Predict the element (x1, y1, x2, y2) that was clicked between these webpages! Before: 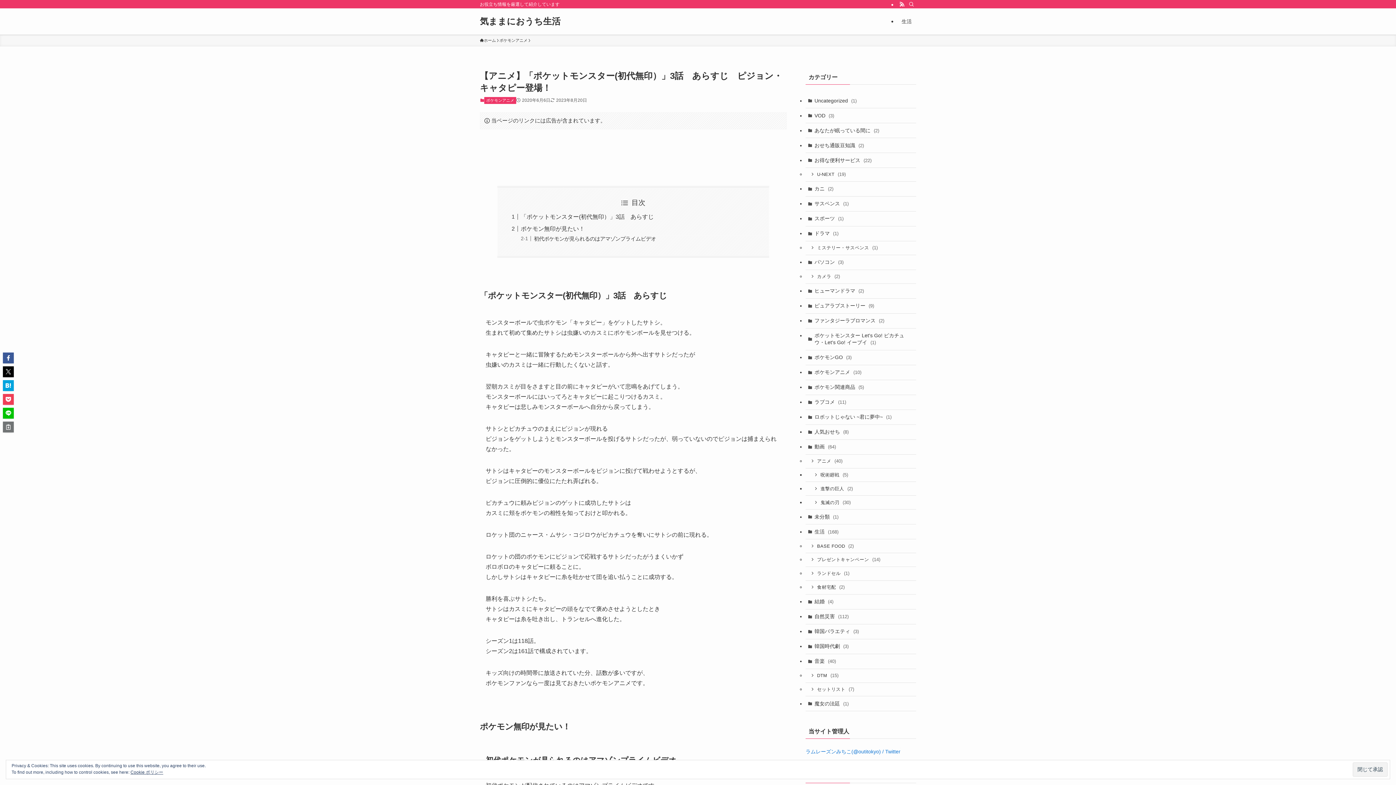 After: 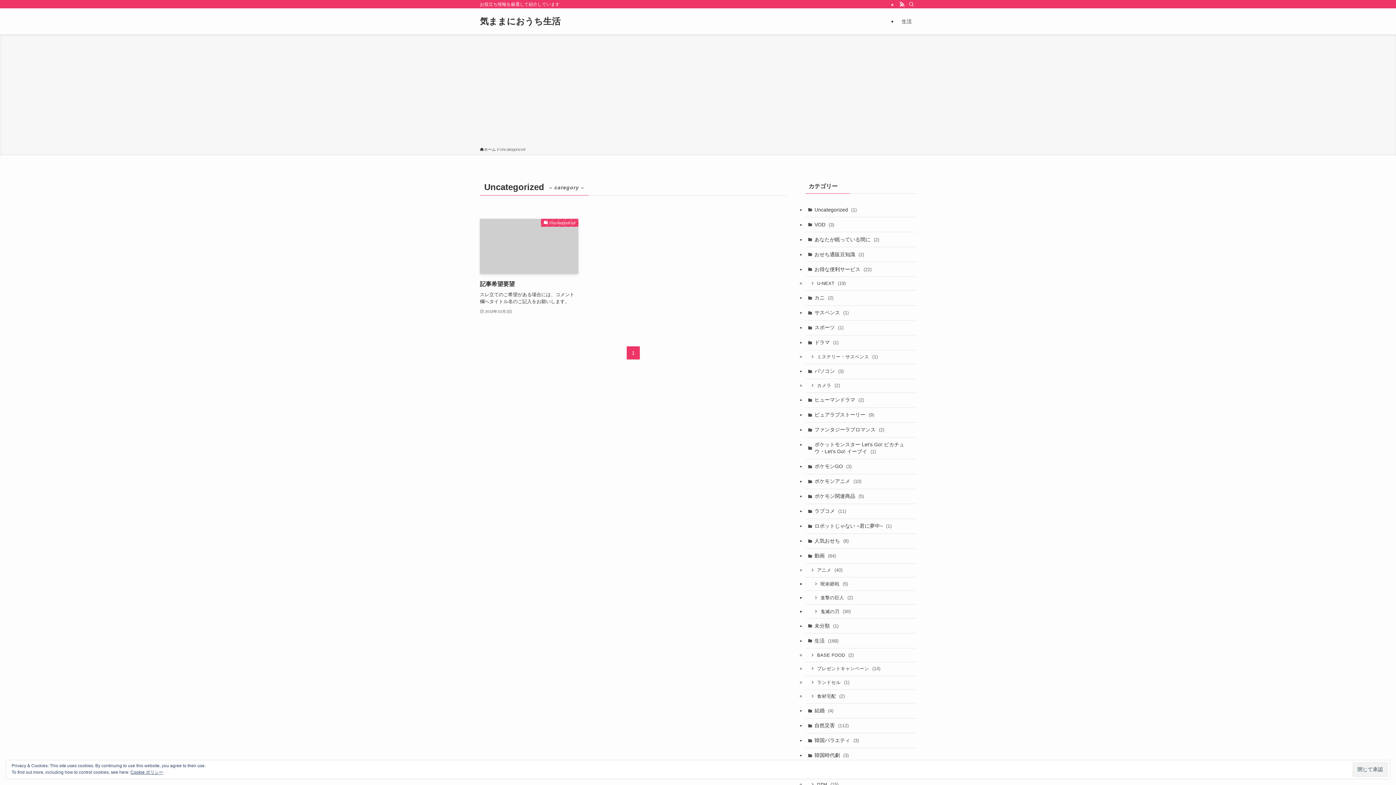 Action: label: Uncategorized (1) bbox: (805, 93, 916, 108)